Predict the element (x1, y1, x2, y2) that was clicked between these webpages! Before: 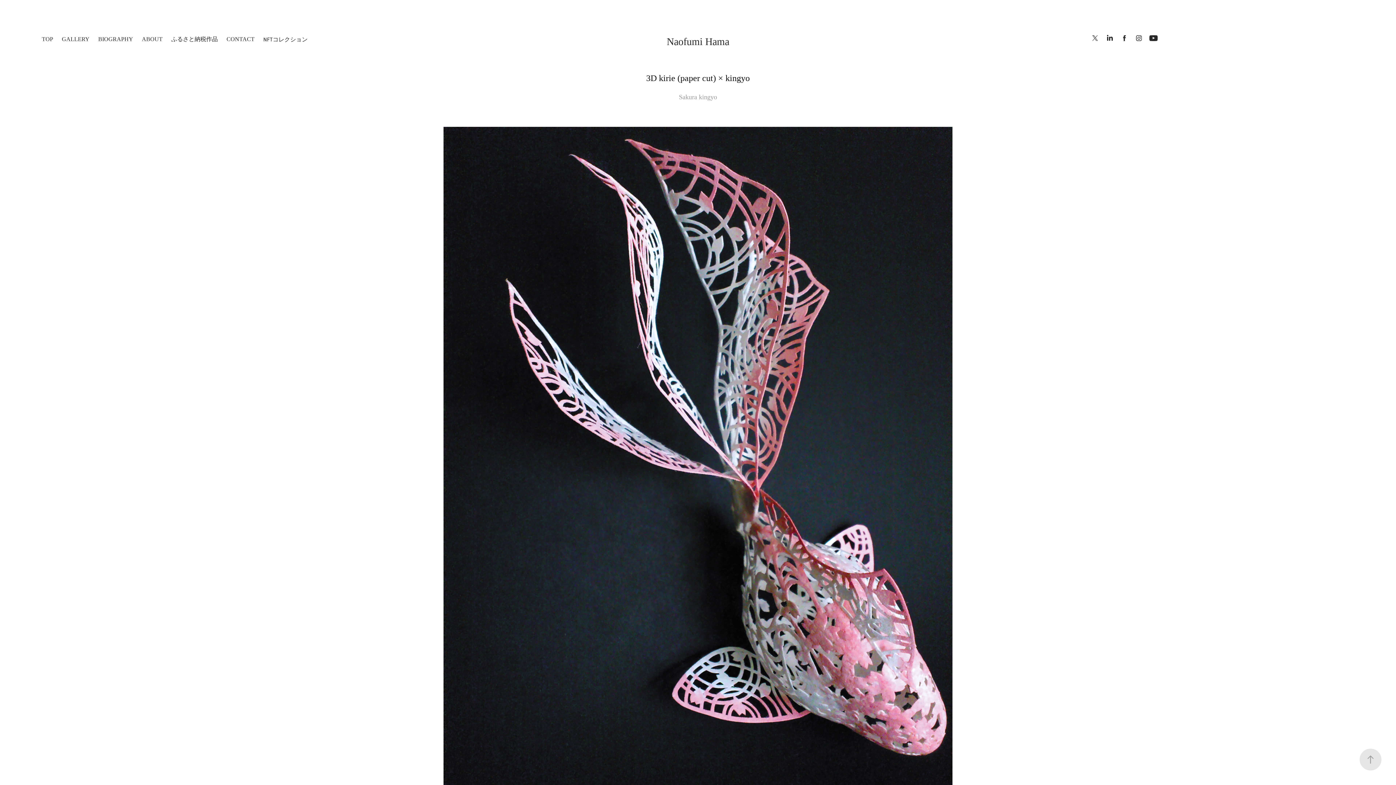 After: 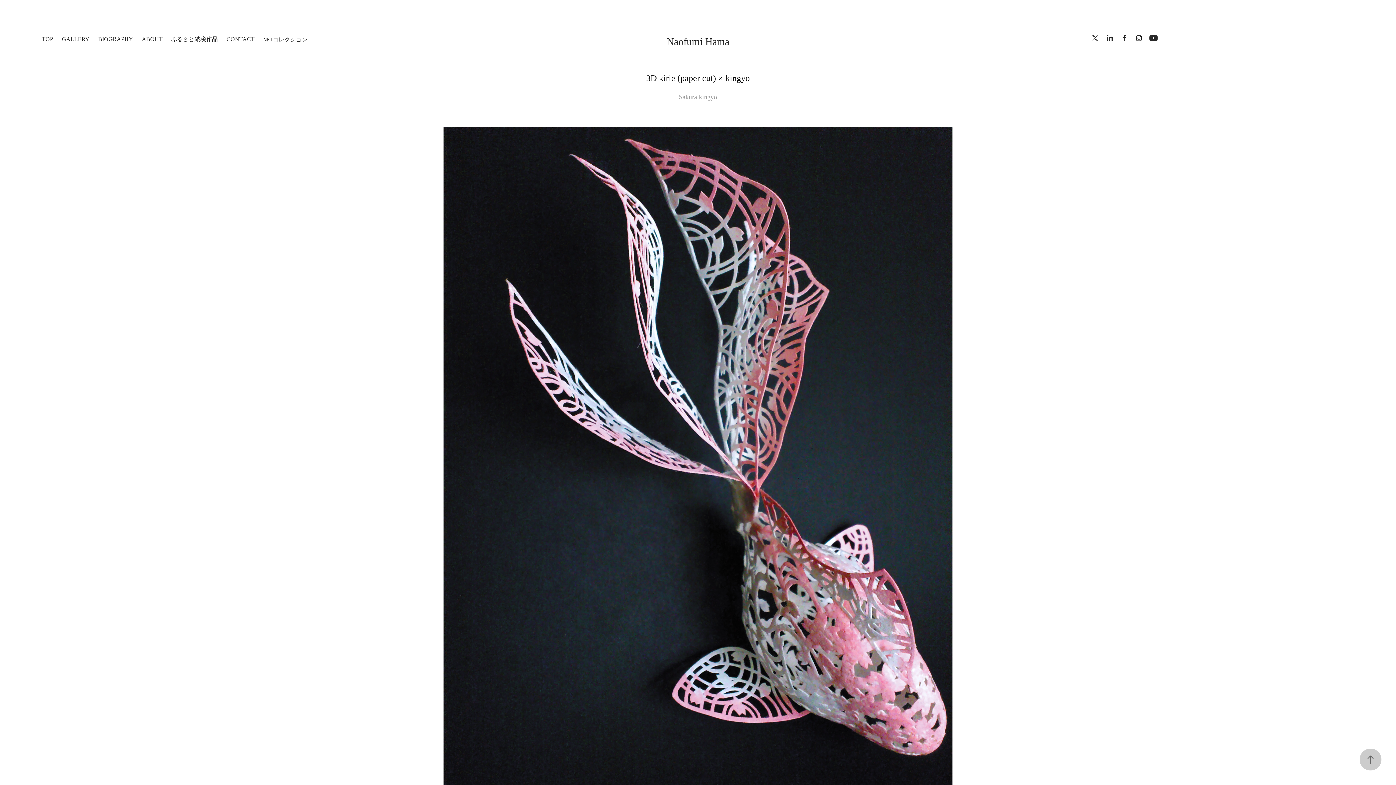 Action: bbox: (1360, 749, 1381, 770)